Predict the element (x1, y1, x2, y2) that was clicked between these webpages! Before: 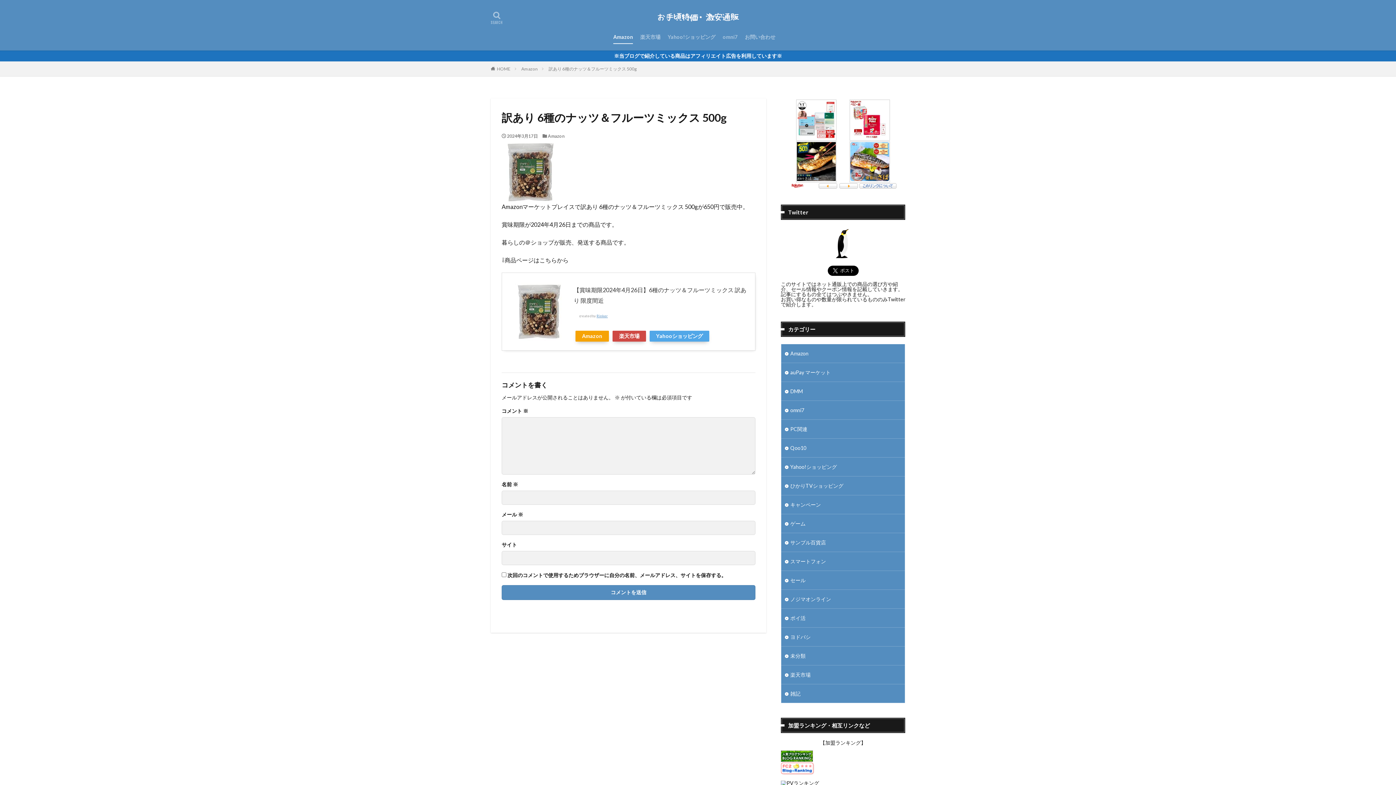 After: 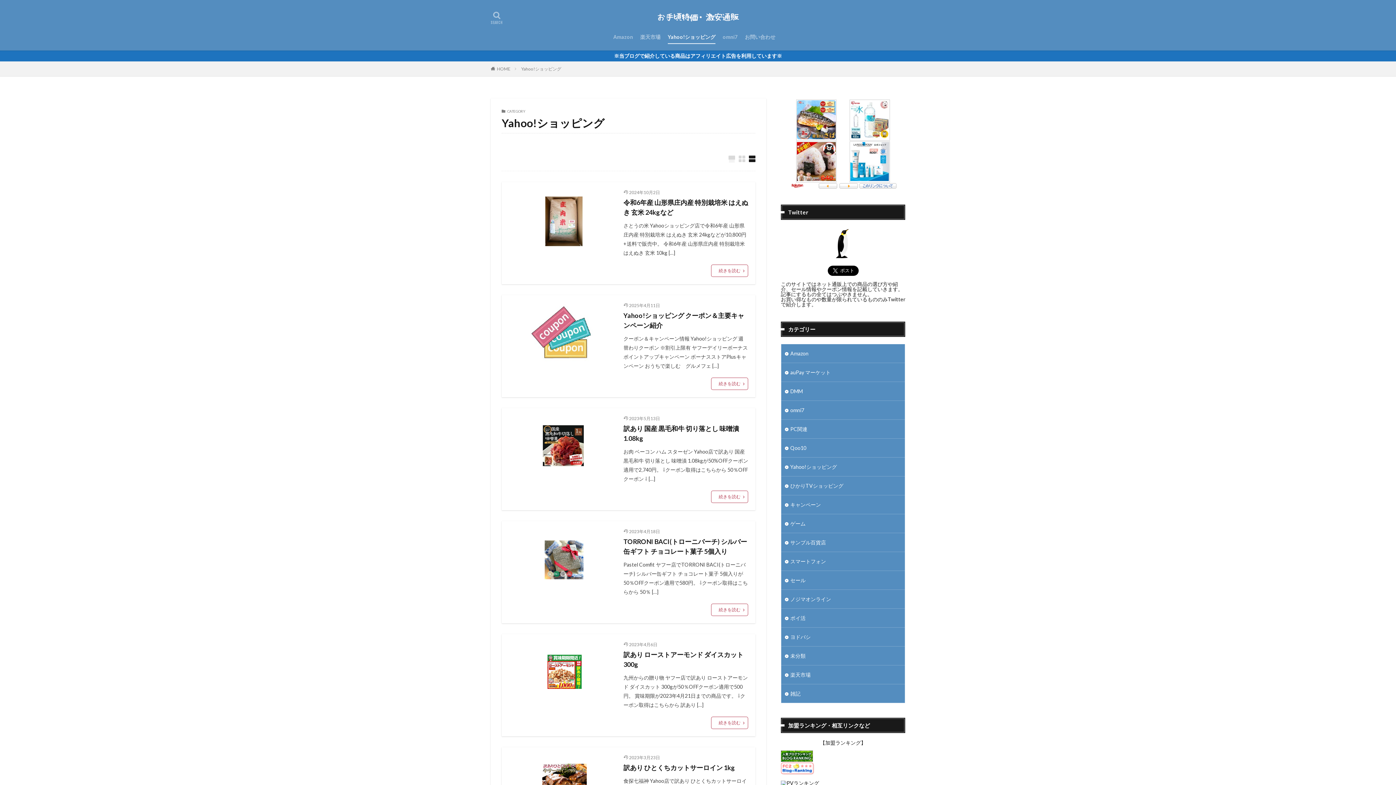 Action: bbox: (668, 30, 715, 43) label: Yahoo!ショッピング